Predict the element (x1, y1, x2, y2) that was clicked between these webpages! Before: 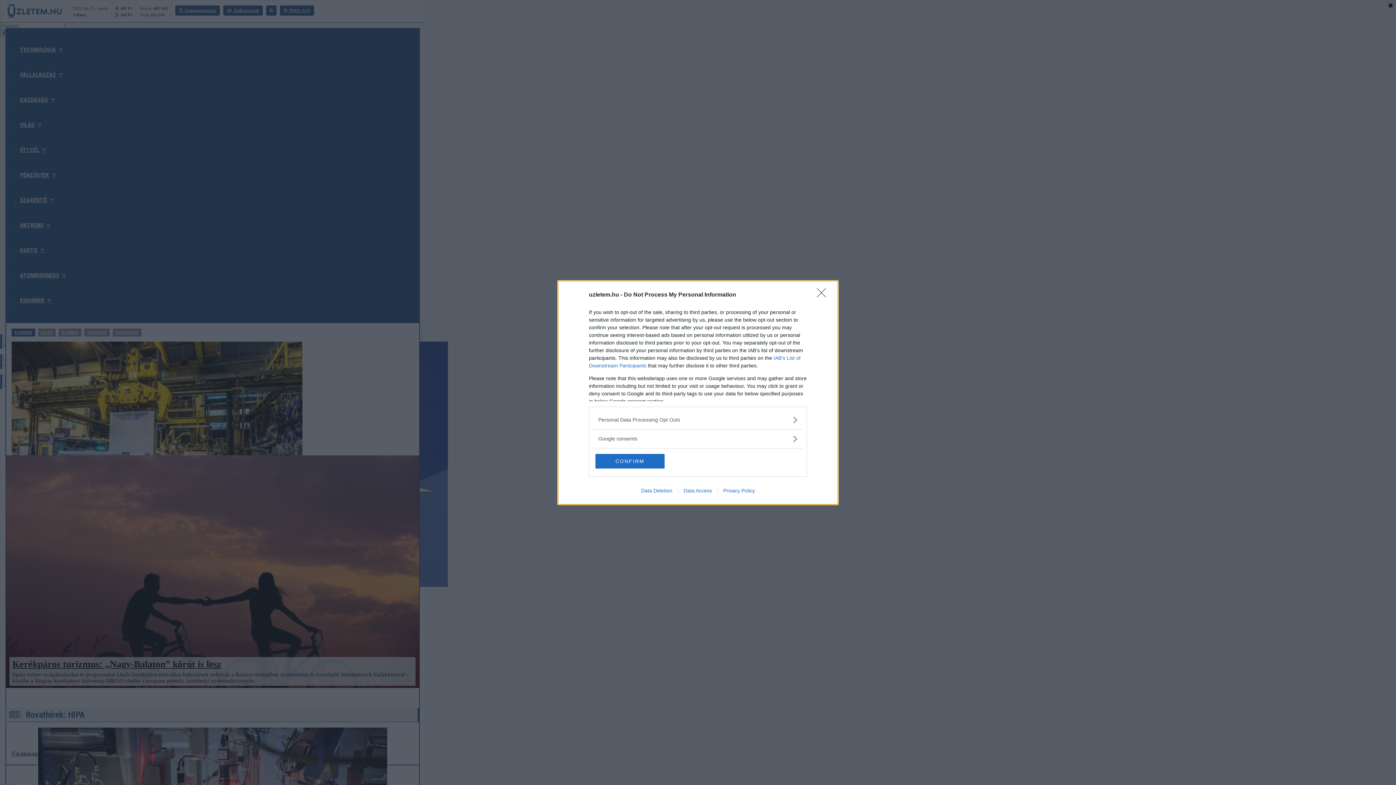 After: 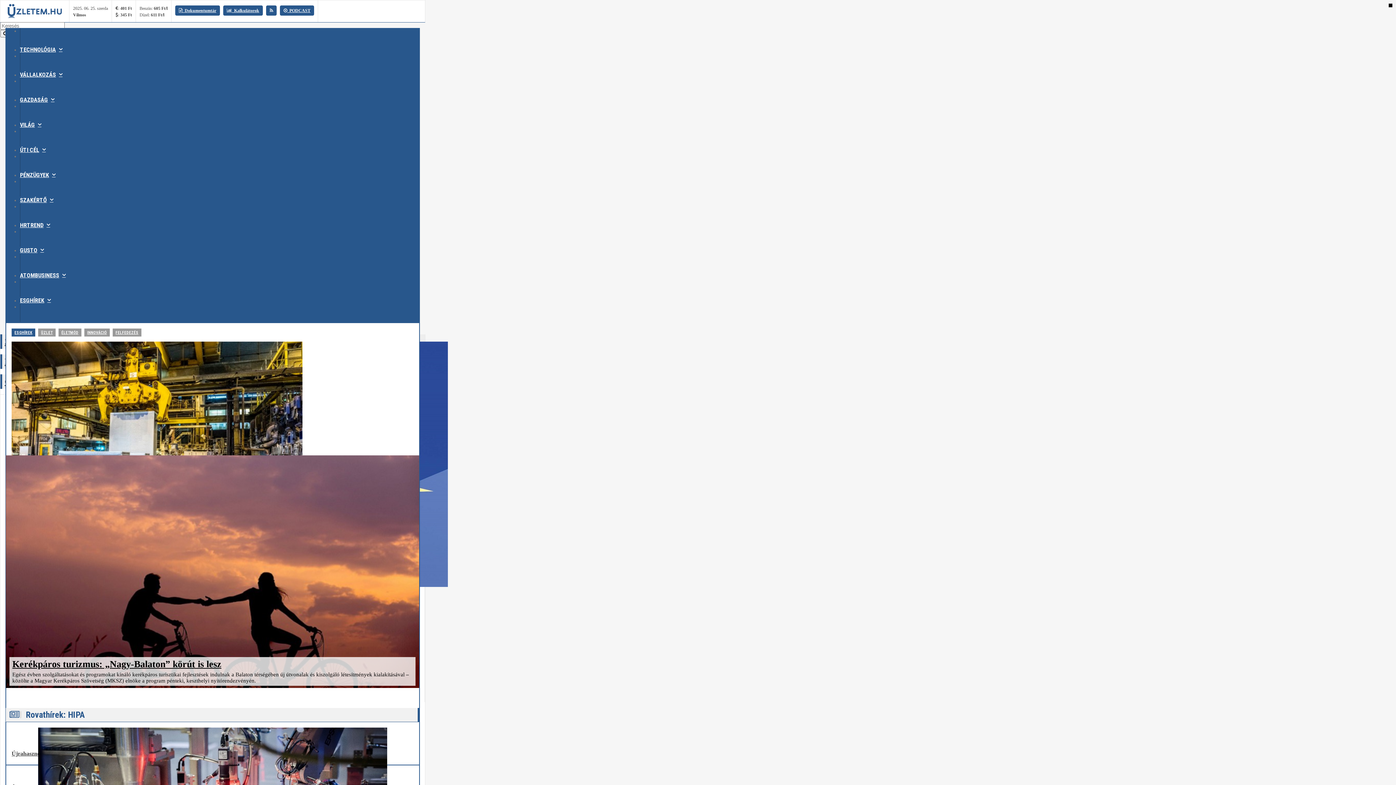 Action: label: Close bbox: (817, 288, 830, 302)